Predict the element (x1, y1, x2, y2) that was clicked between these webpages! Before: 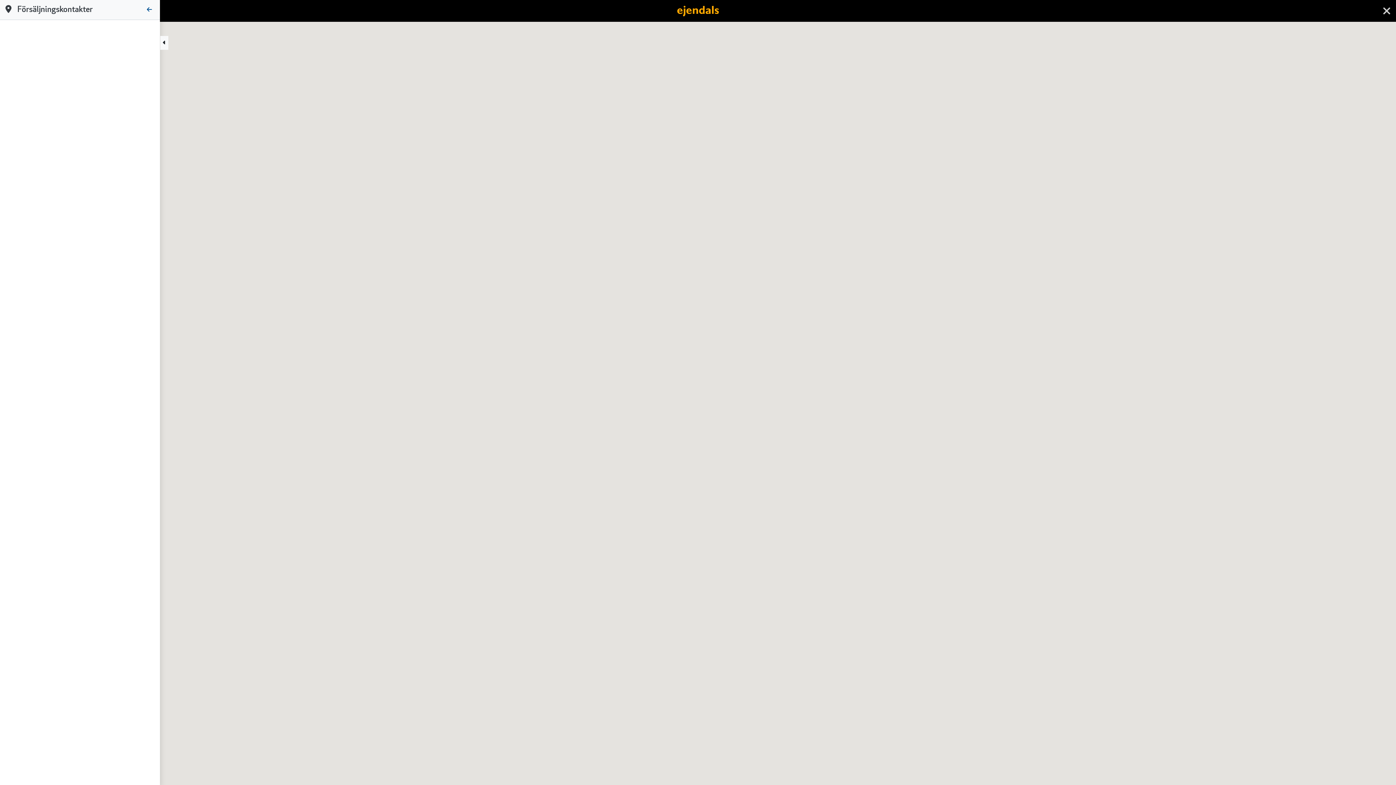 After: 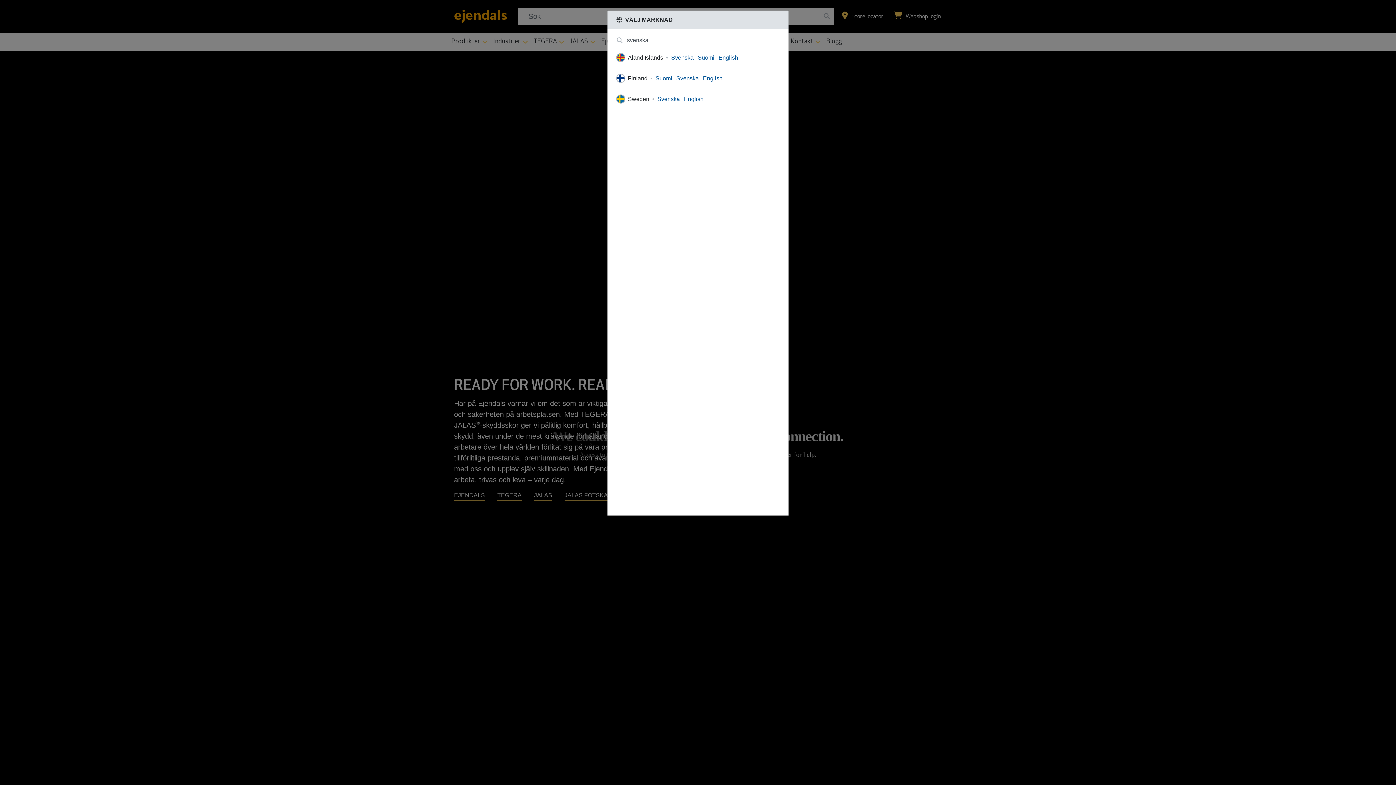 Action: bbox: (1383, 7, 1390, 14)